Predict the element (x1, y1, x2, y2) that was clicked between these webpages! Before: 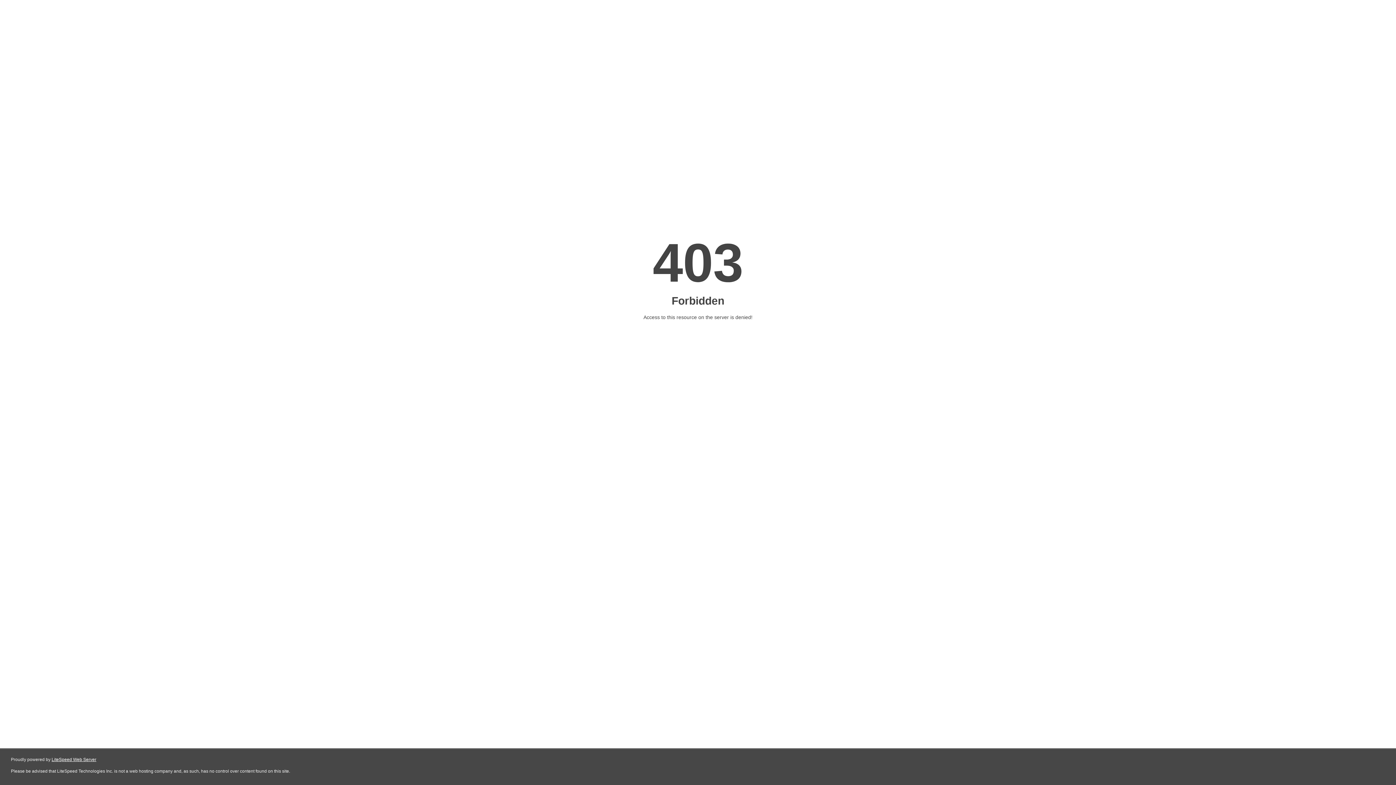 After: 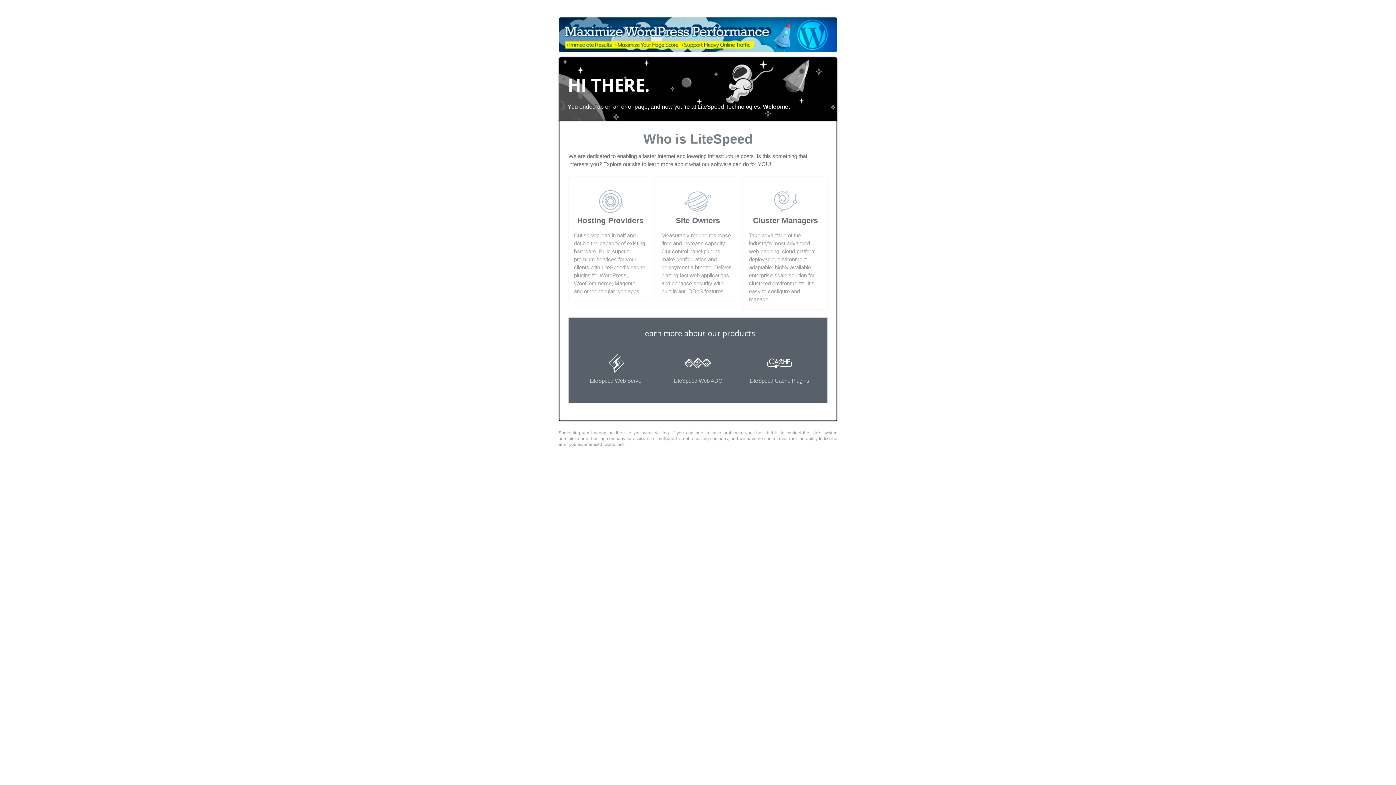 Action: label: LiteSpeed Web Server bbox: (51, 757, 96, 762)